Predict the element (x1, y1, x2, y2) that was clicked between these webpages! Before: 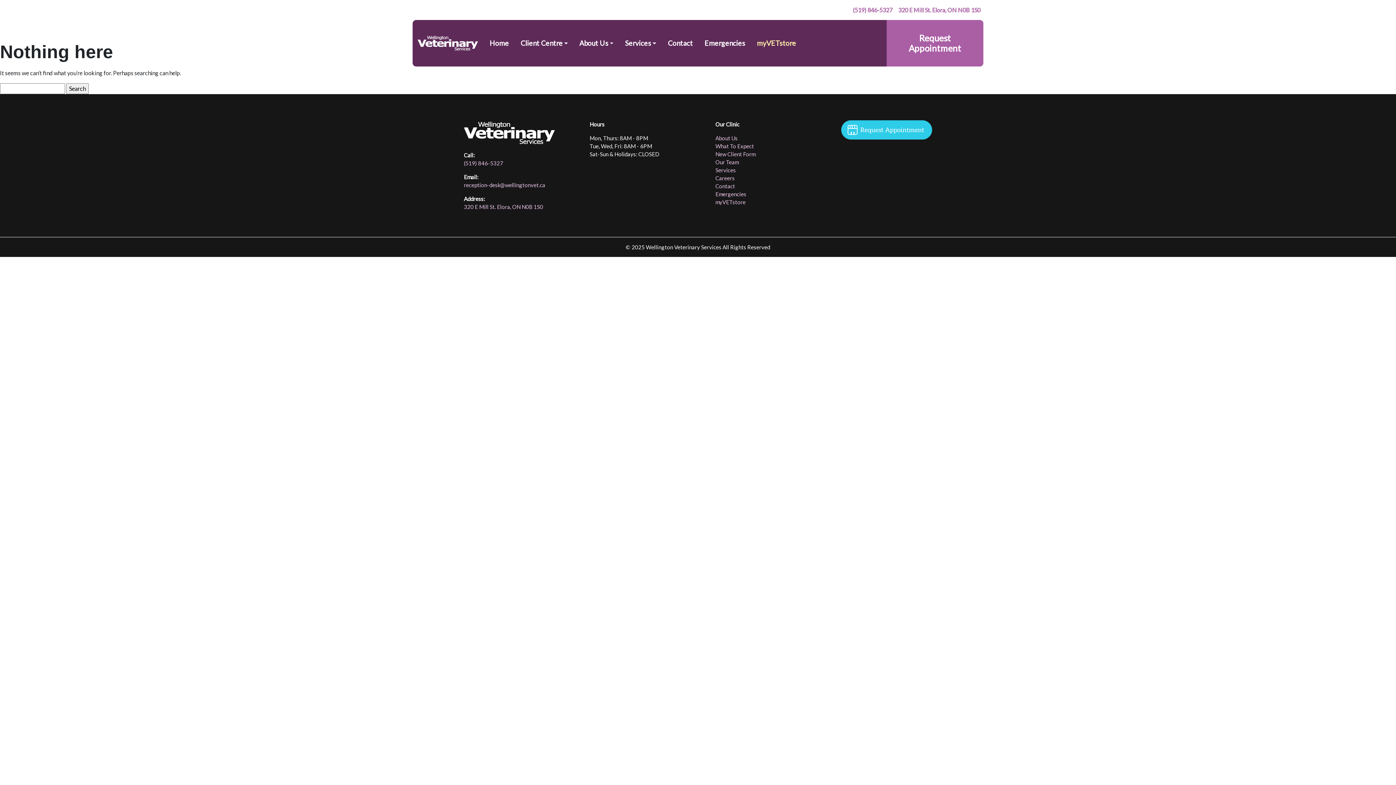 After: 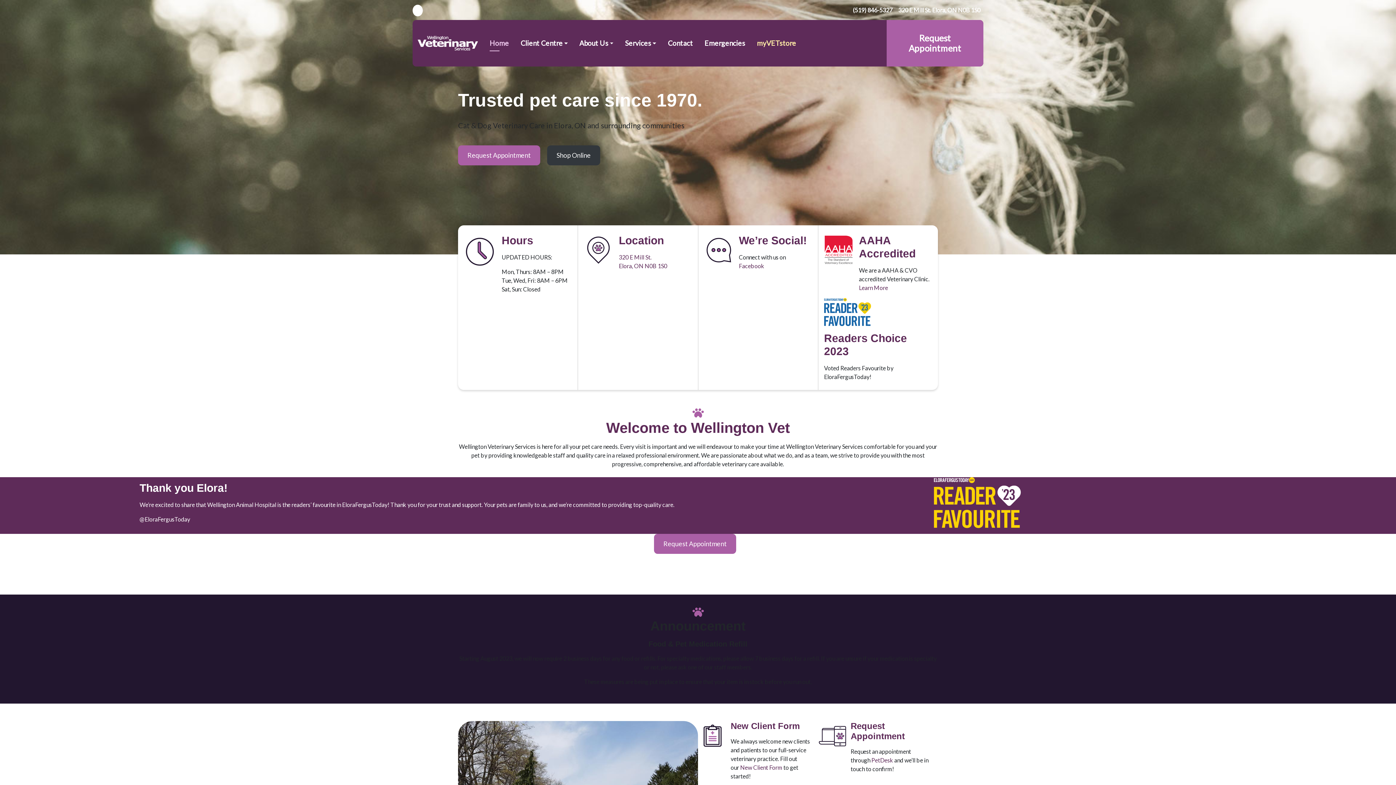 Action: bbox: (412, 34, 478, 51)